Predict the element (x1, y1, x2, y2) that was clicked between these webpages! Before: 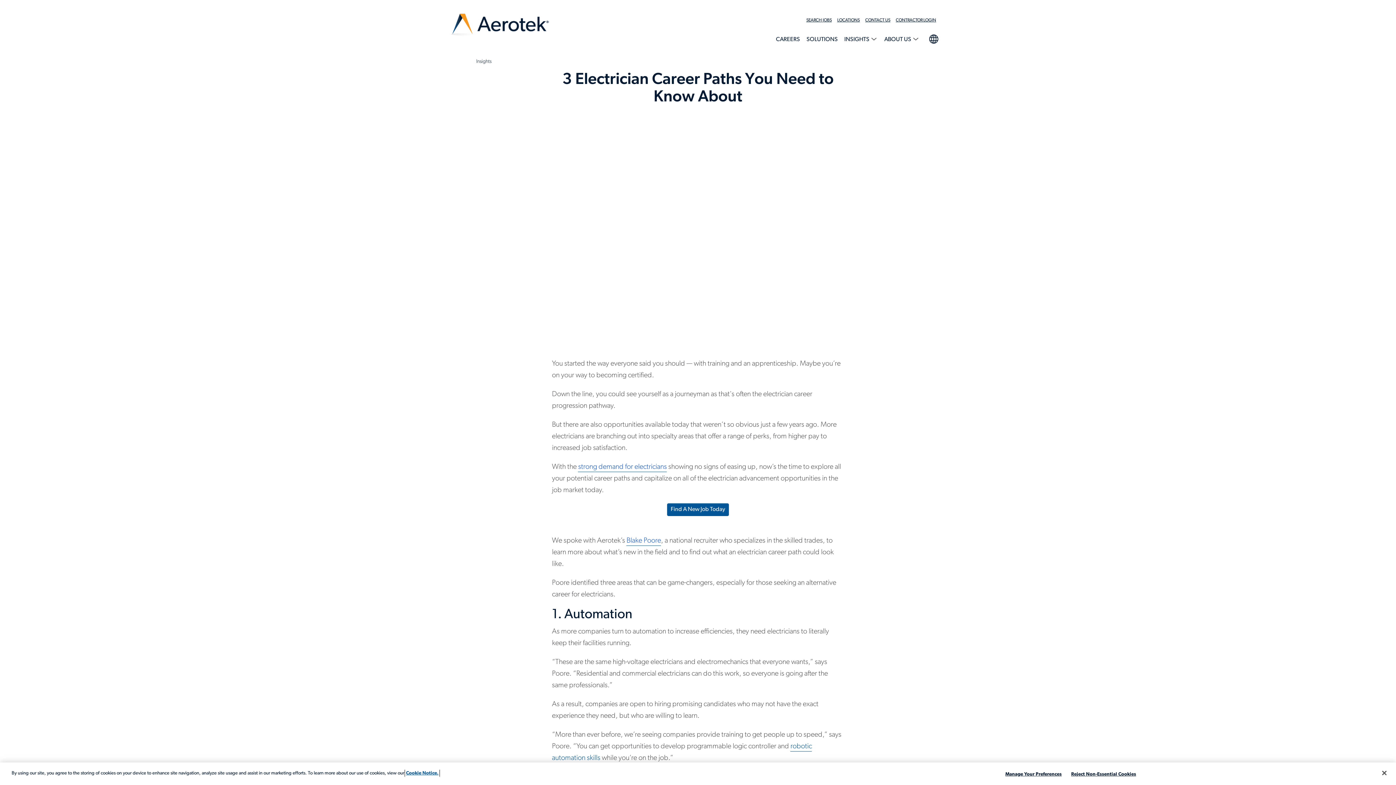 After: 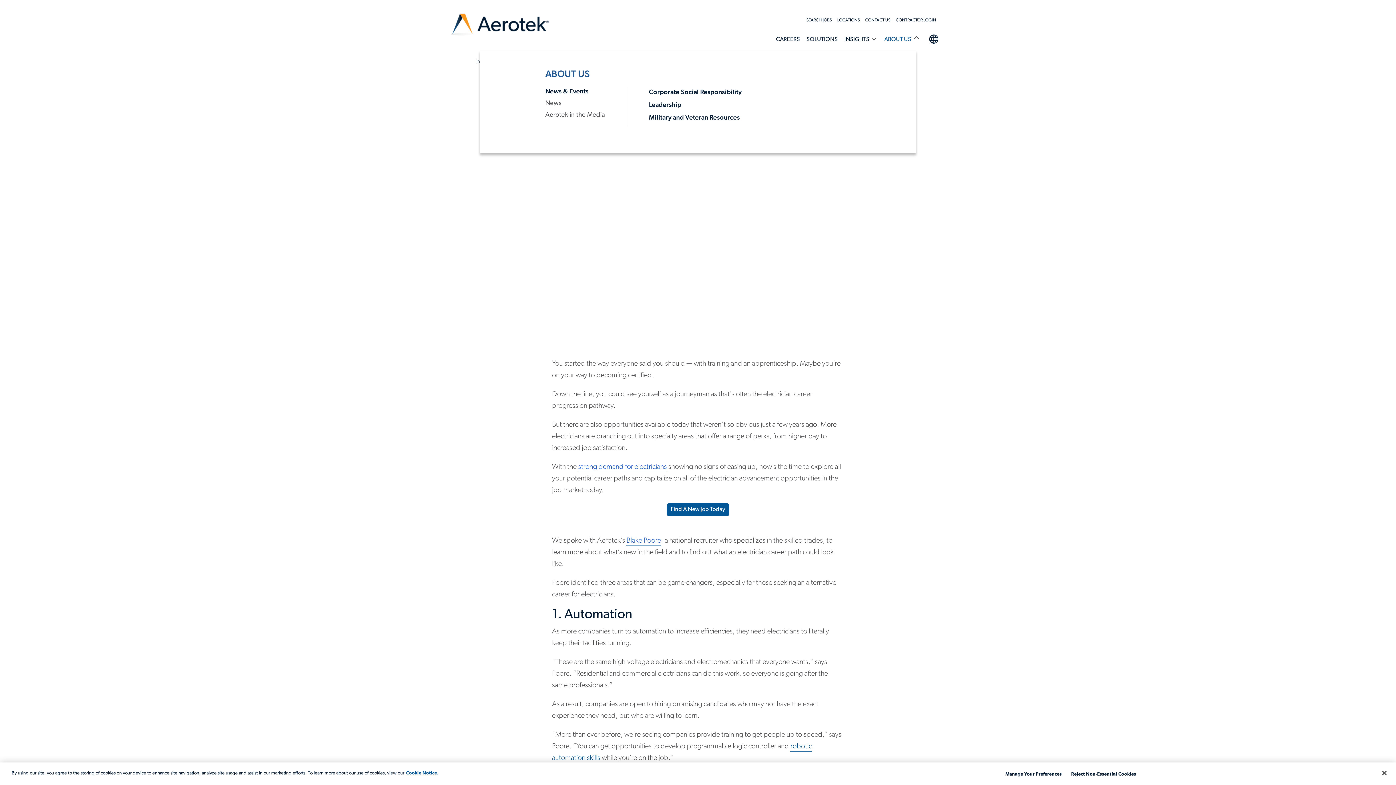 Action: bbox: (881, 29, 923, 50) label: ABOUT US 